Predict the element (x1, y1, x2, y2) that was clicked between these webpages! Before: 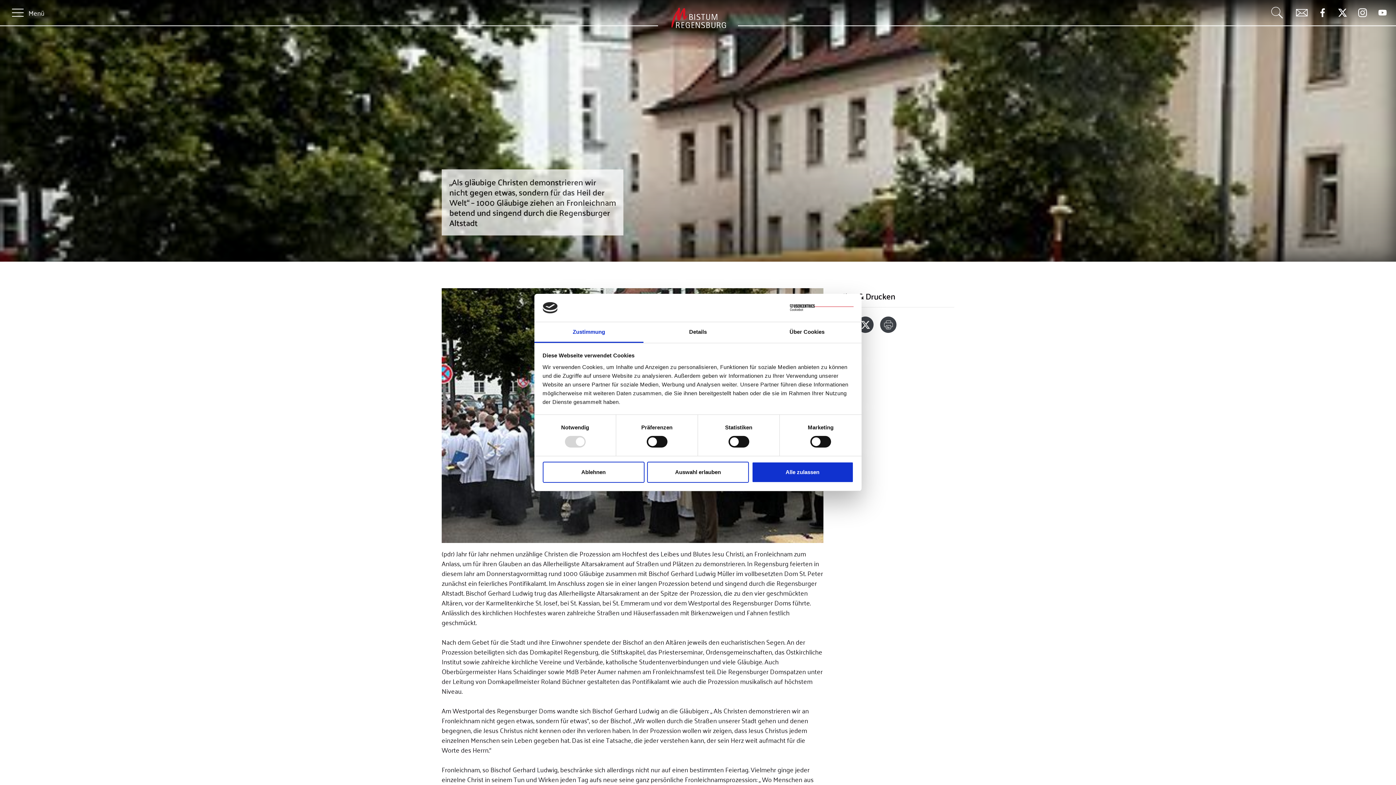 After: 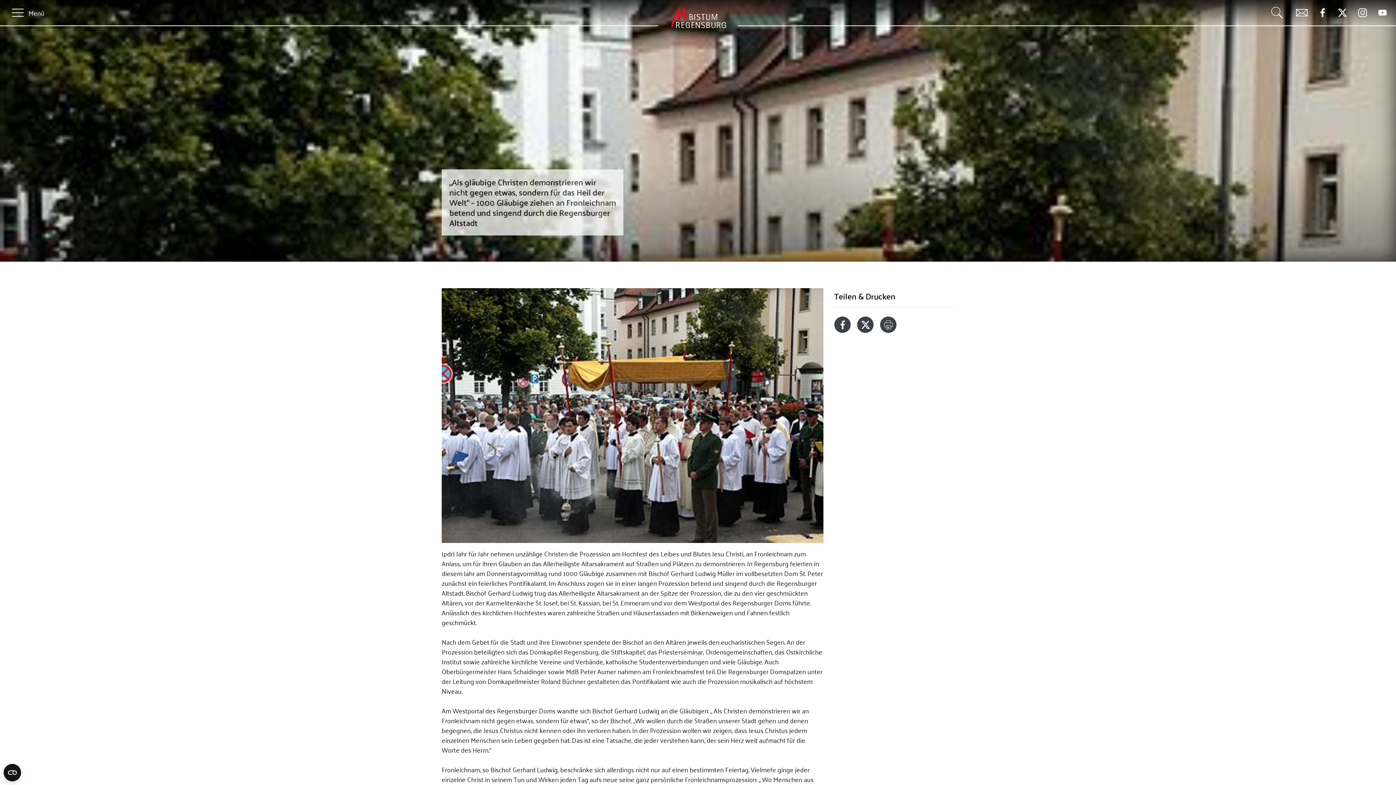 Action: bbox: (647, 461, 749, 482) label: Auswahl erlauben